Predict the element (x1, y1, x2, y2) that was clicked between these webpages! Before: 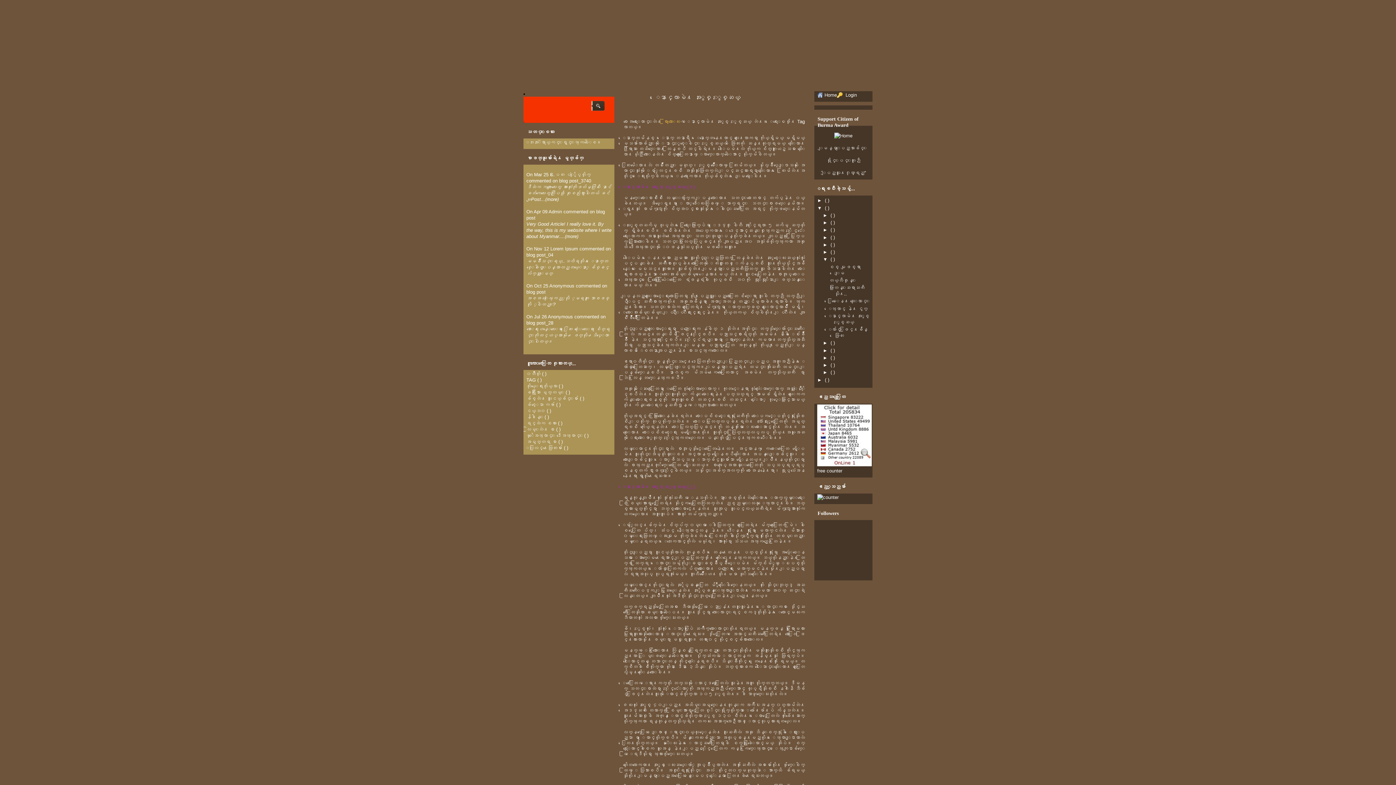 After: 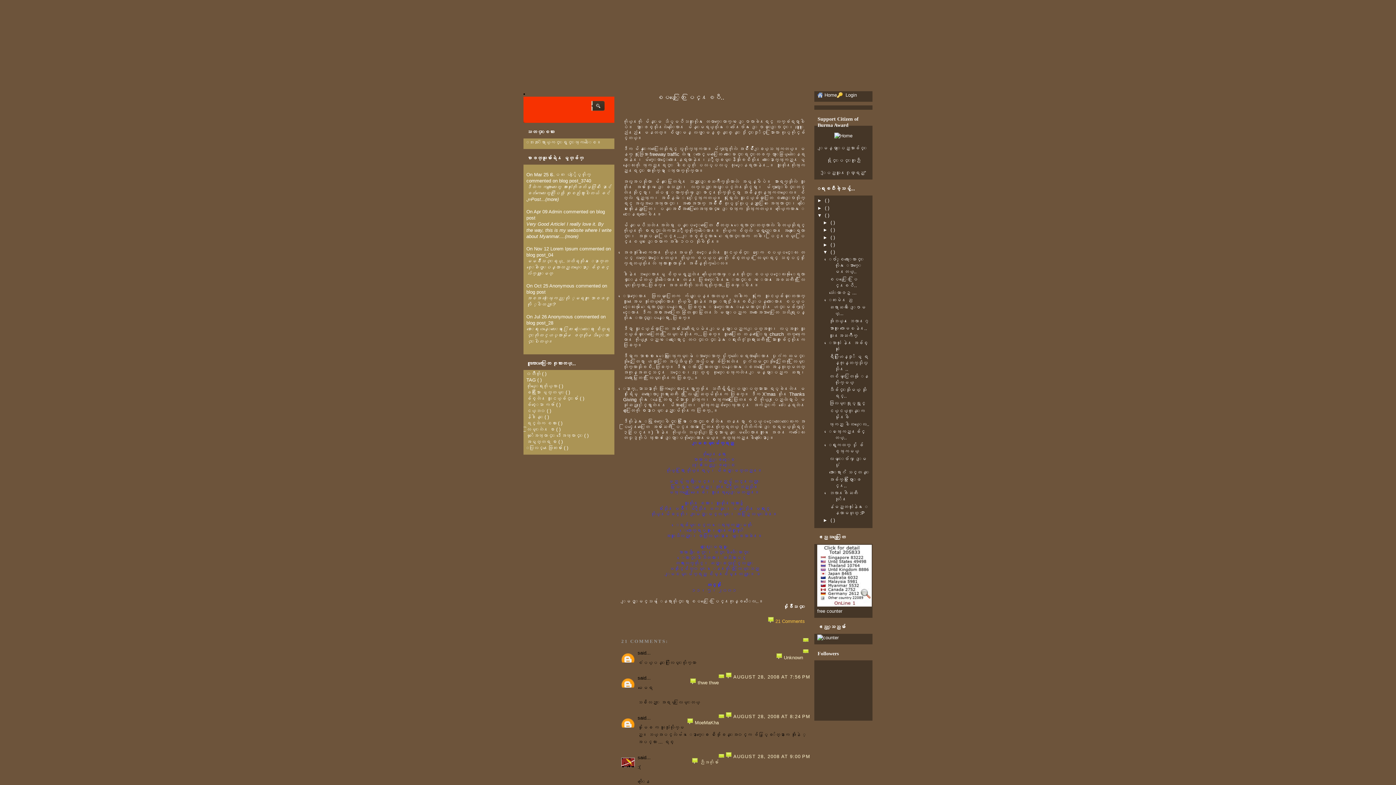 Action: bbox: (548, 314, 573, 319) label: Anonymous